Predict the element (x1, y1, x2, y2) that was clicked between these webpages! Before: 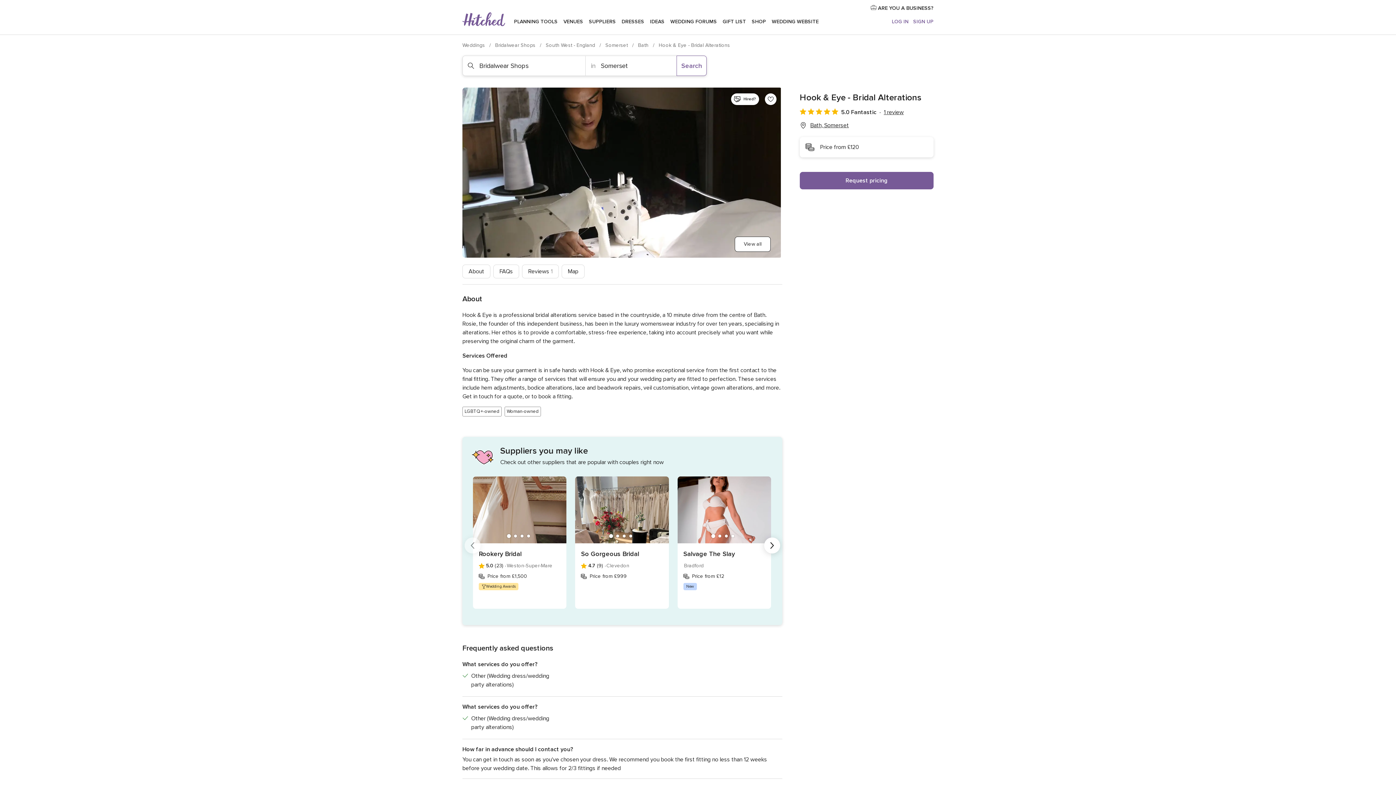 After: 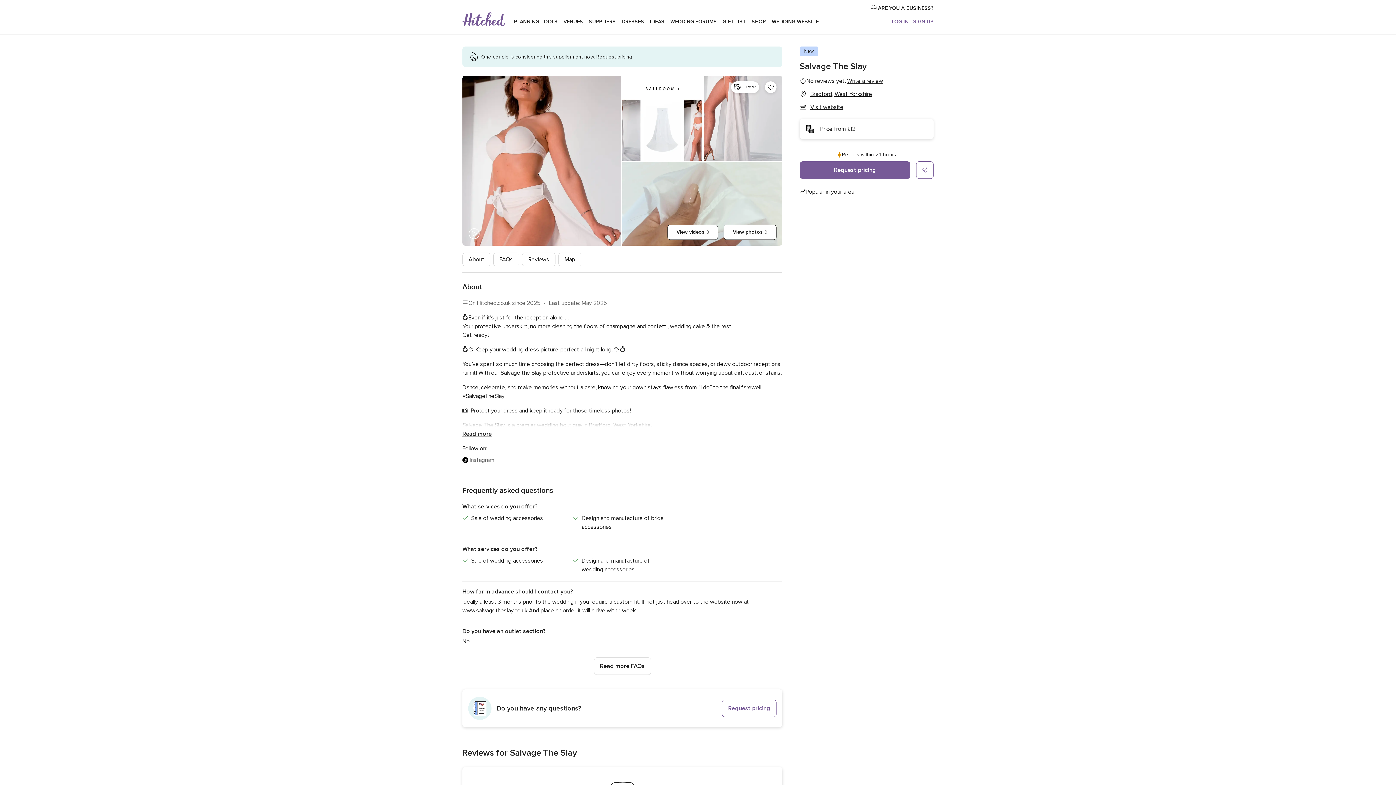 Action: bbox: (683, 549, 765, 559) label: Salvage The Slay